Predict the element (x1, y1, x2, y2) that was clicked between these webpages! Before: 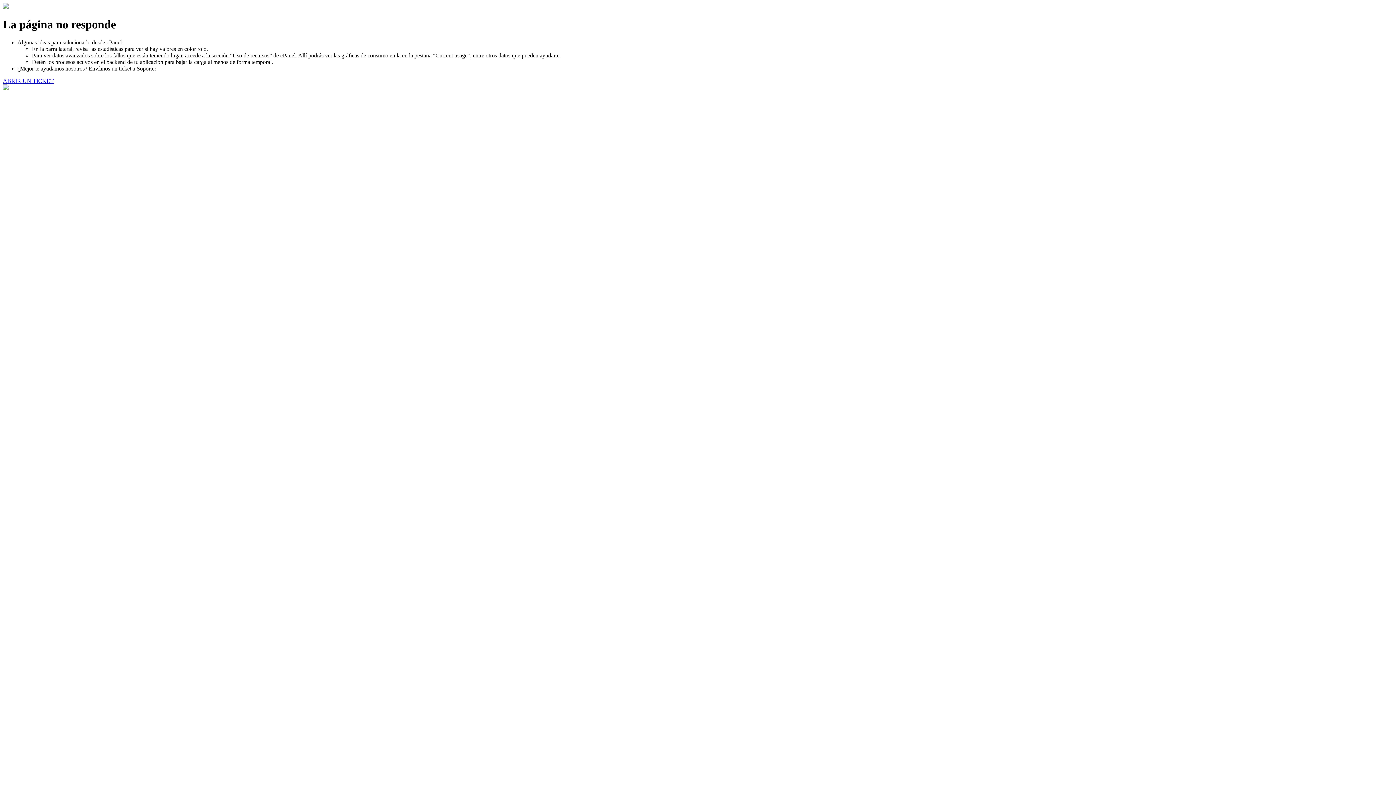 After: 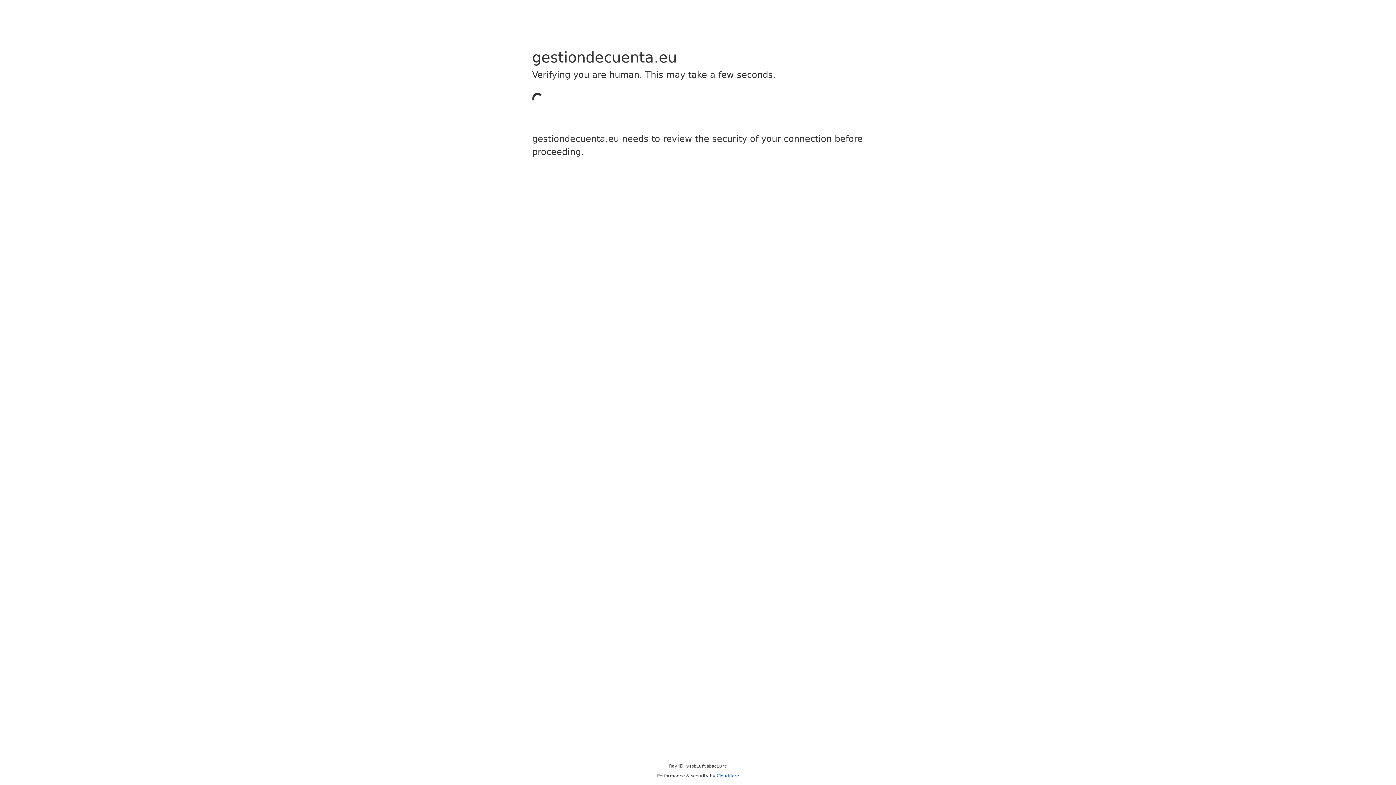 Action: label: ABRIR UN TICKET bbox: (2, 77, 53, 83)